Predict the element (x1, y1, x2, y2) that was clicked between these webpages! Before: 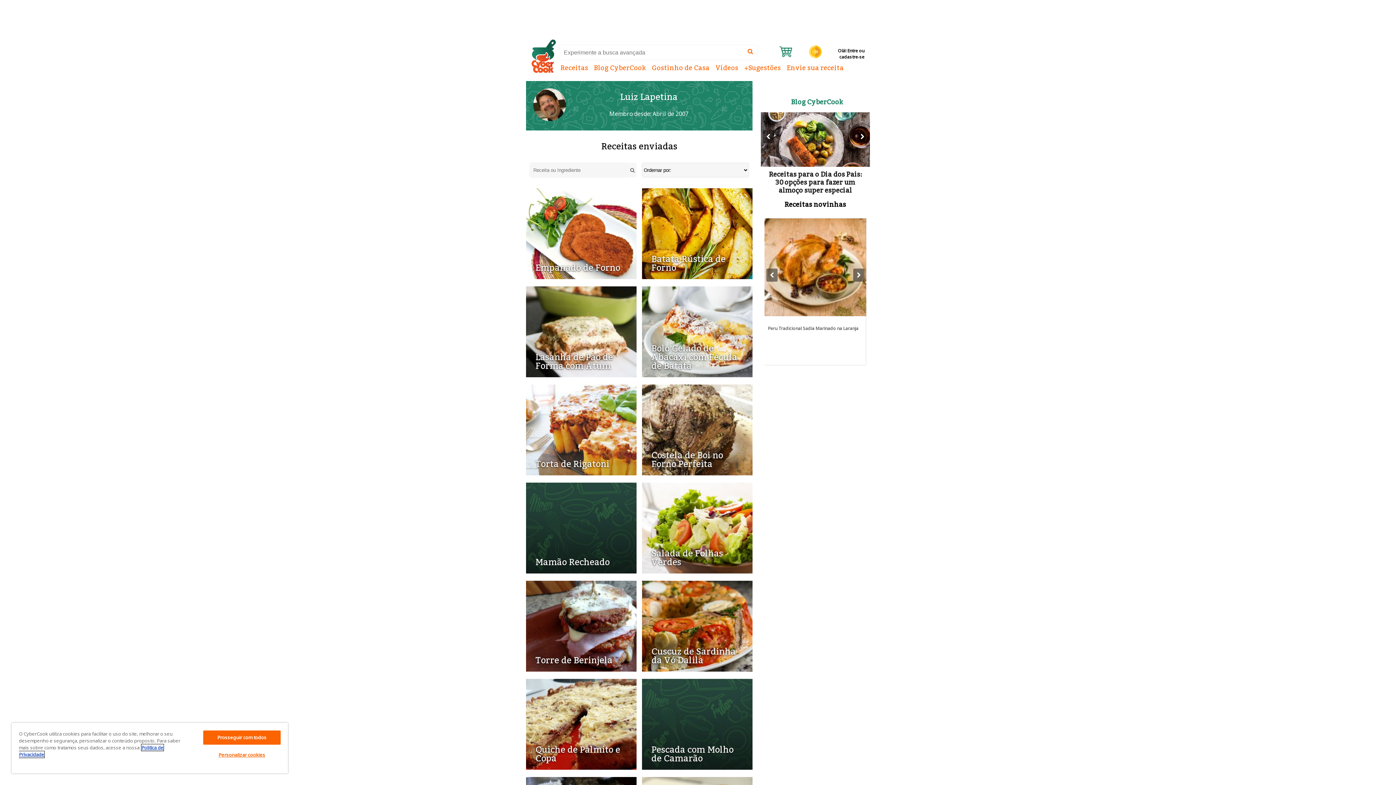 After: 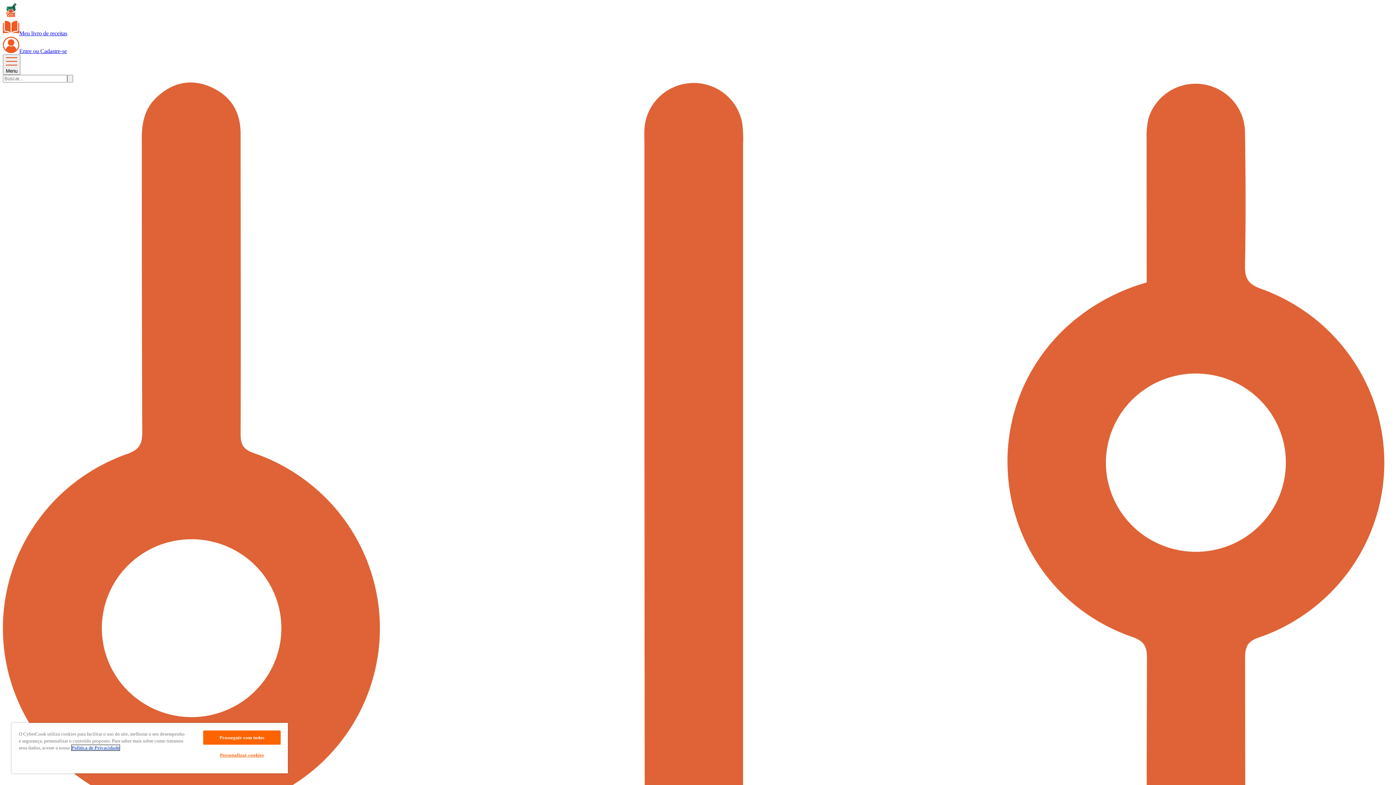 Action: label: Lasanha de Pão de Forma com Atum bbox: (535, 353, 627, 370)